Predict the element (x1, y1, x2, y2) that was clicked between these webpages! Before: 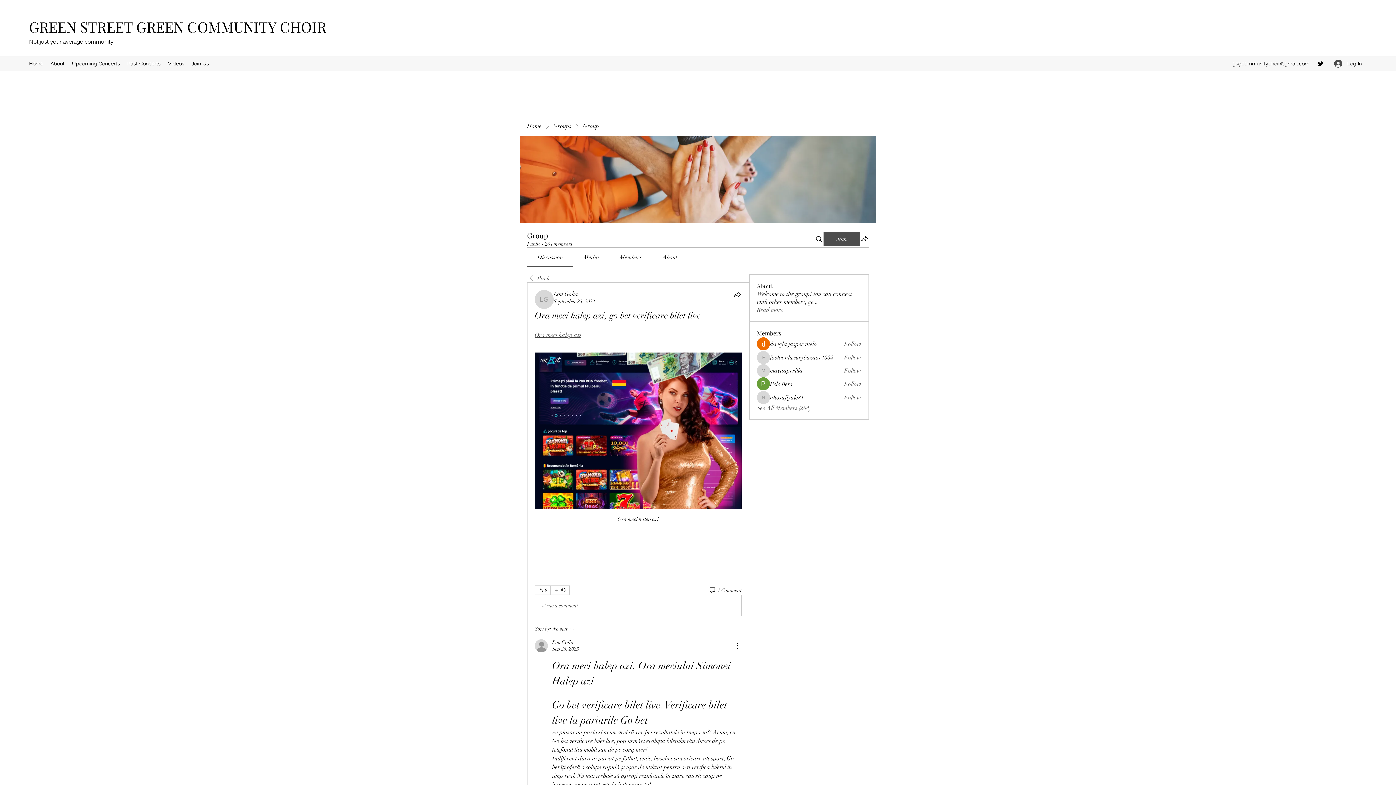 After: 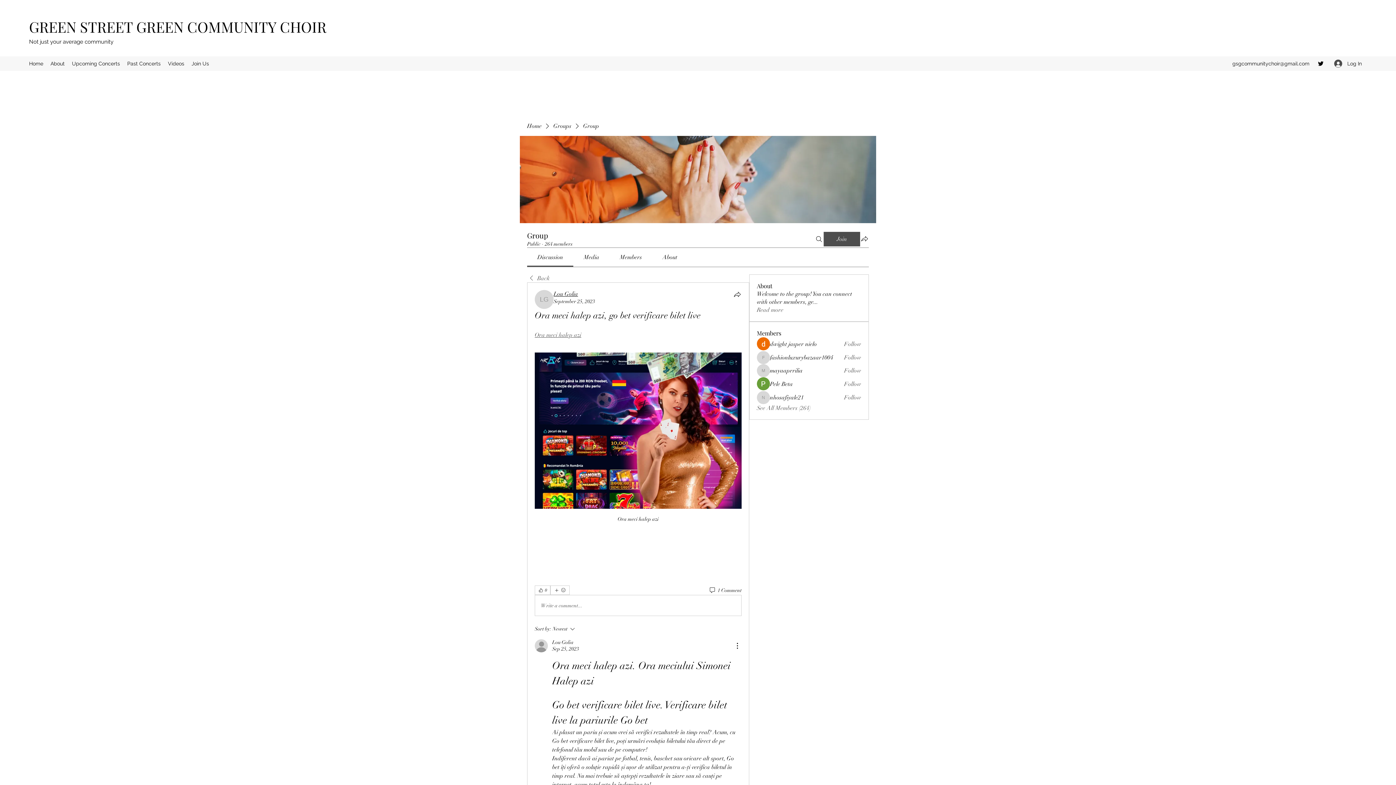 Action: label: Lou Golia bbox: (553, 290, 578, 297)